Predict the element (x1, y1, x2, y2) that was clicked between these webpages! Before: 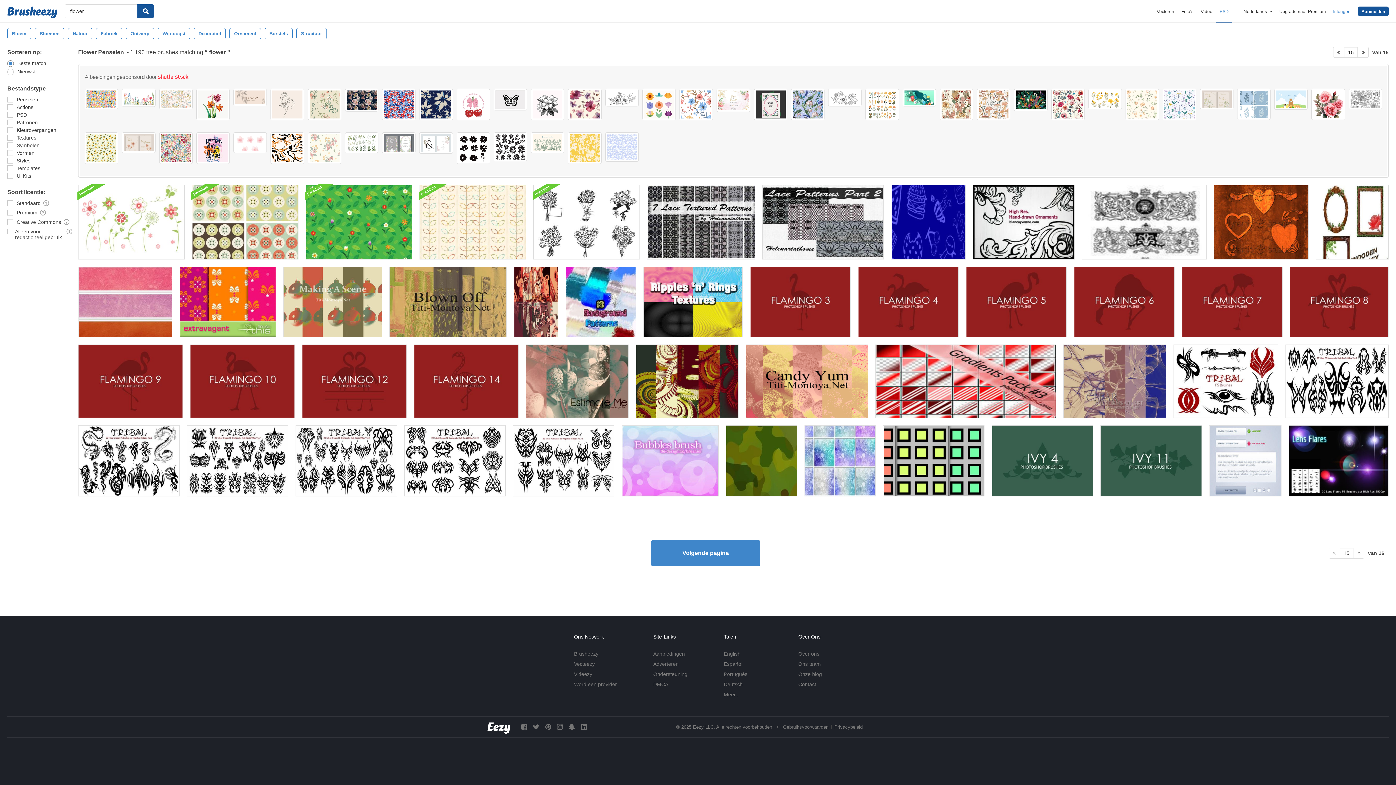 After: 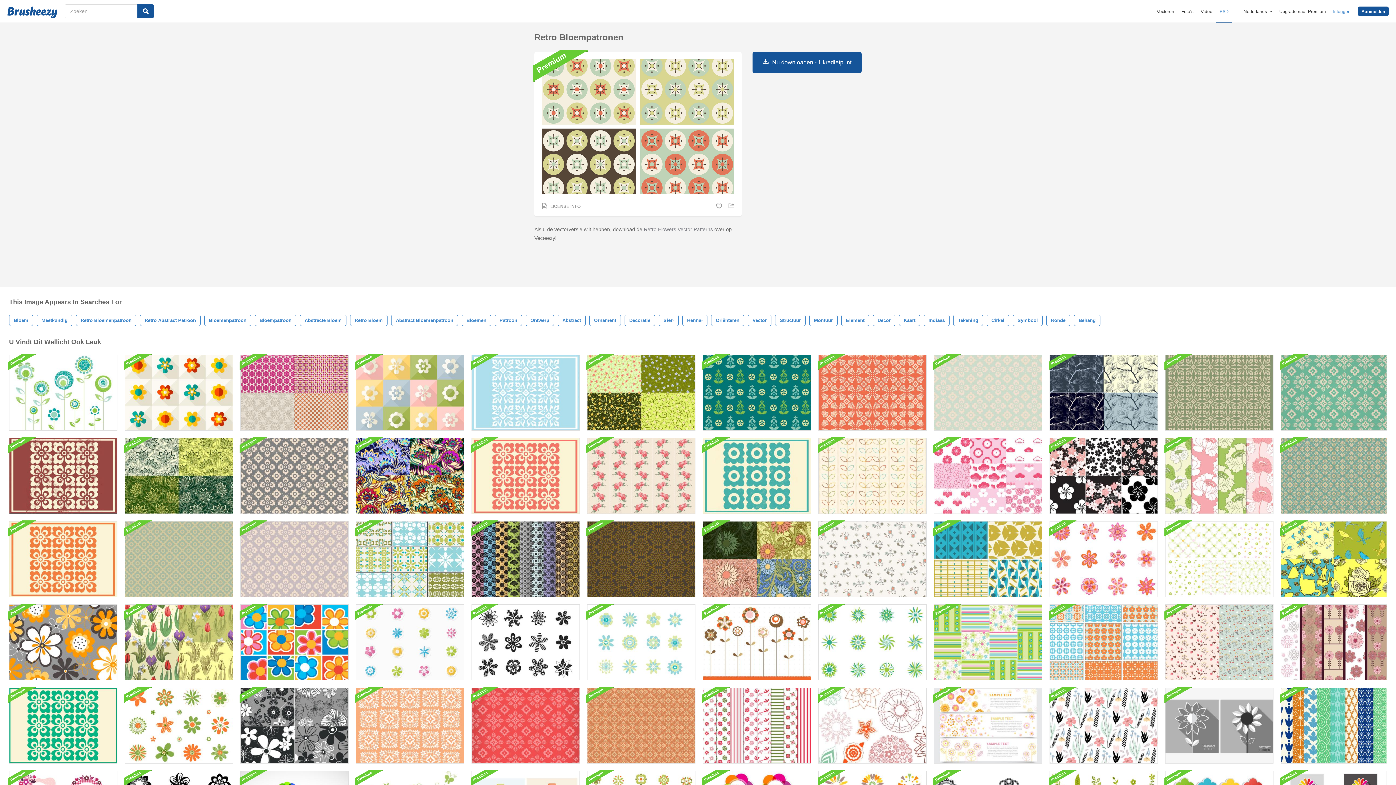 Action: bbox: (192, 185, 298, 259)